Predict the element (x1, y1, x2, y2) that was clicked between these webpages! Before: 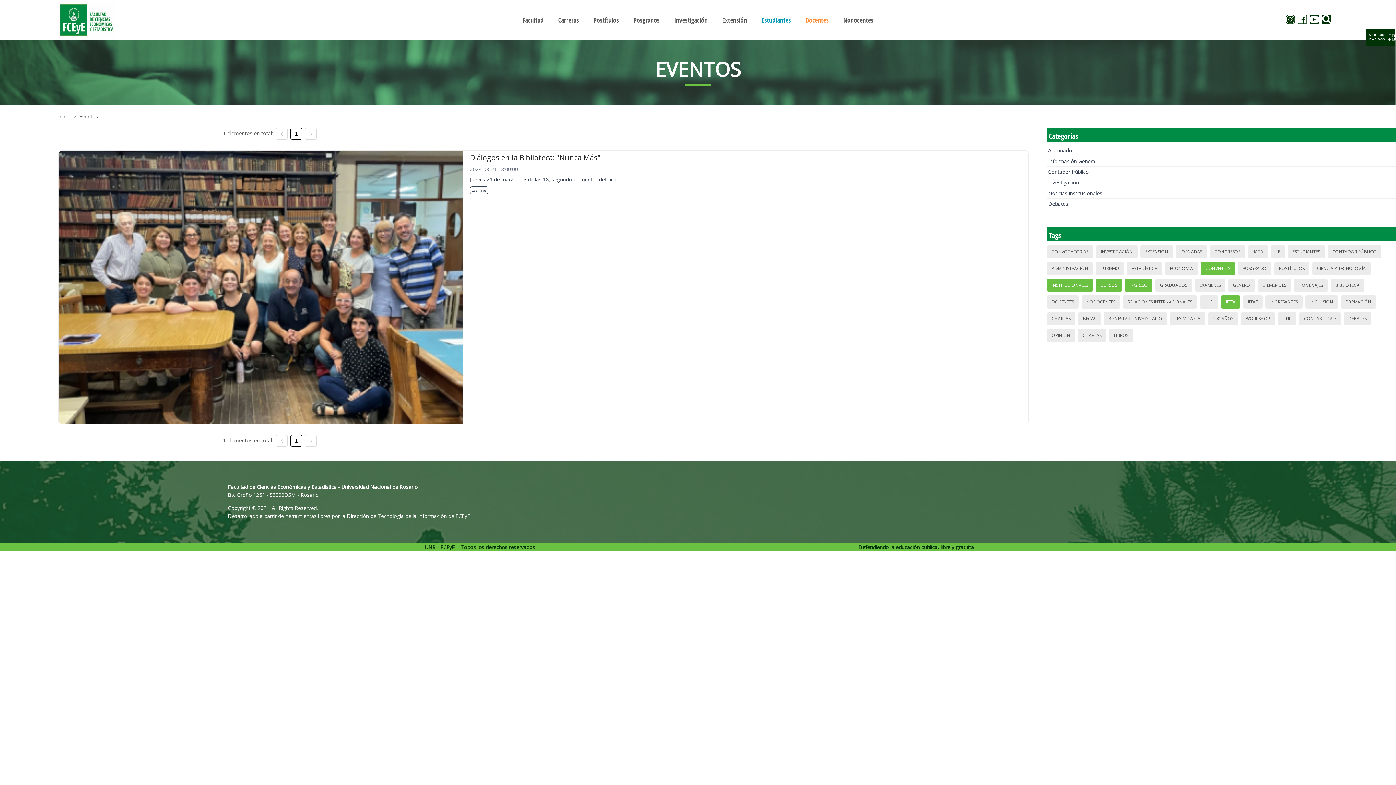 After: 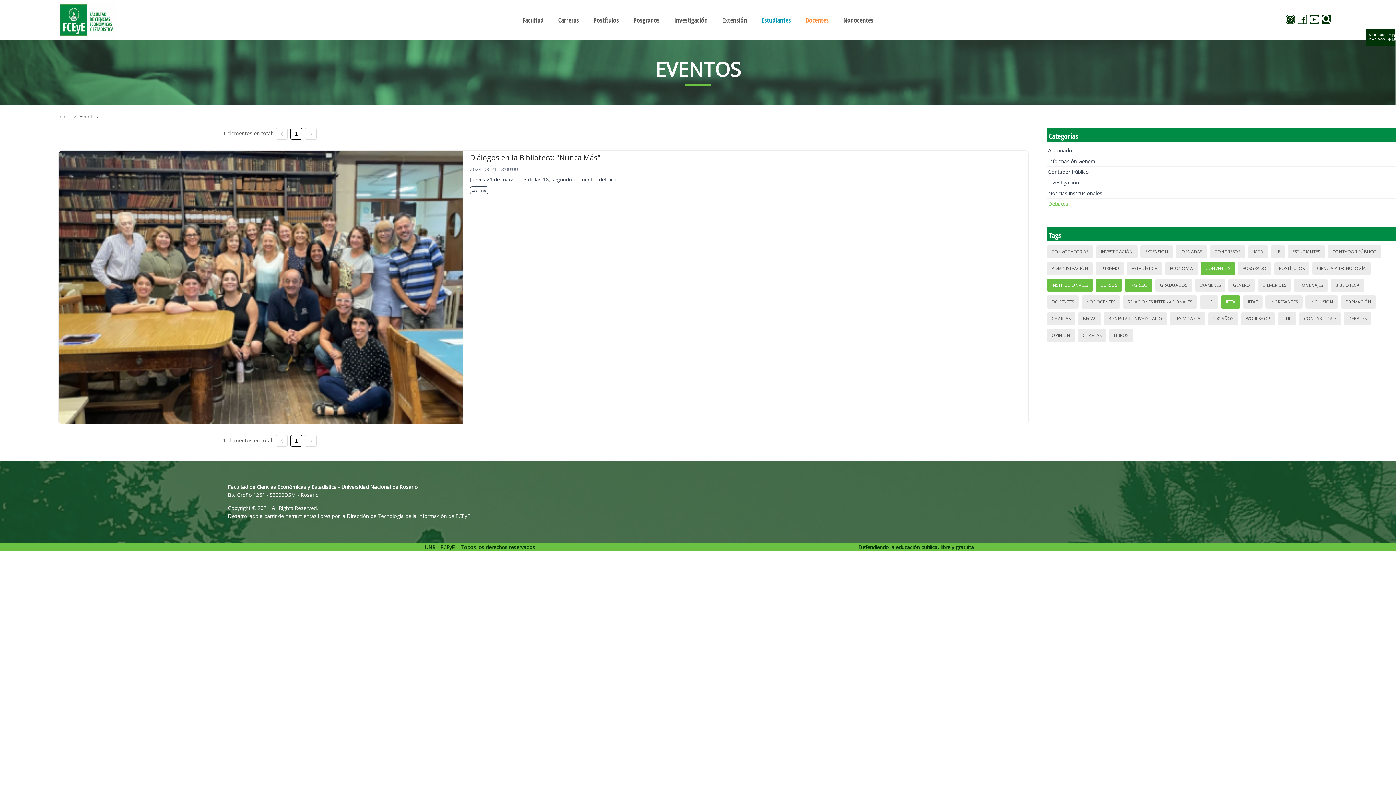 Action: bbox: (1048, 200, 1068, 208) label: Debates